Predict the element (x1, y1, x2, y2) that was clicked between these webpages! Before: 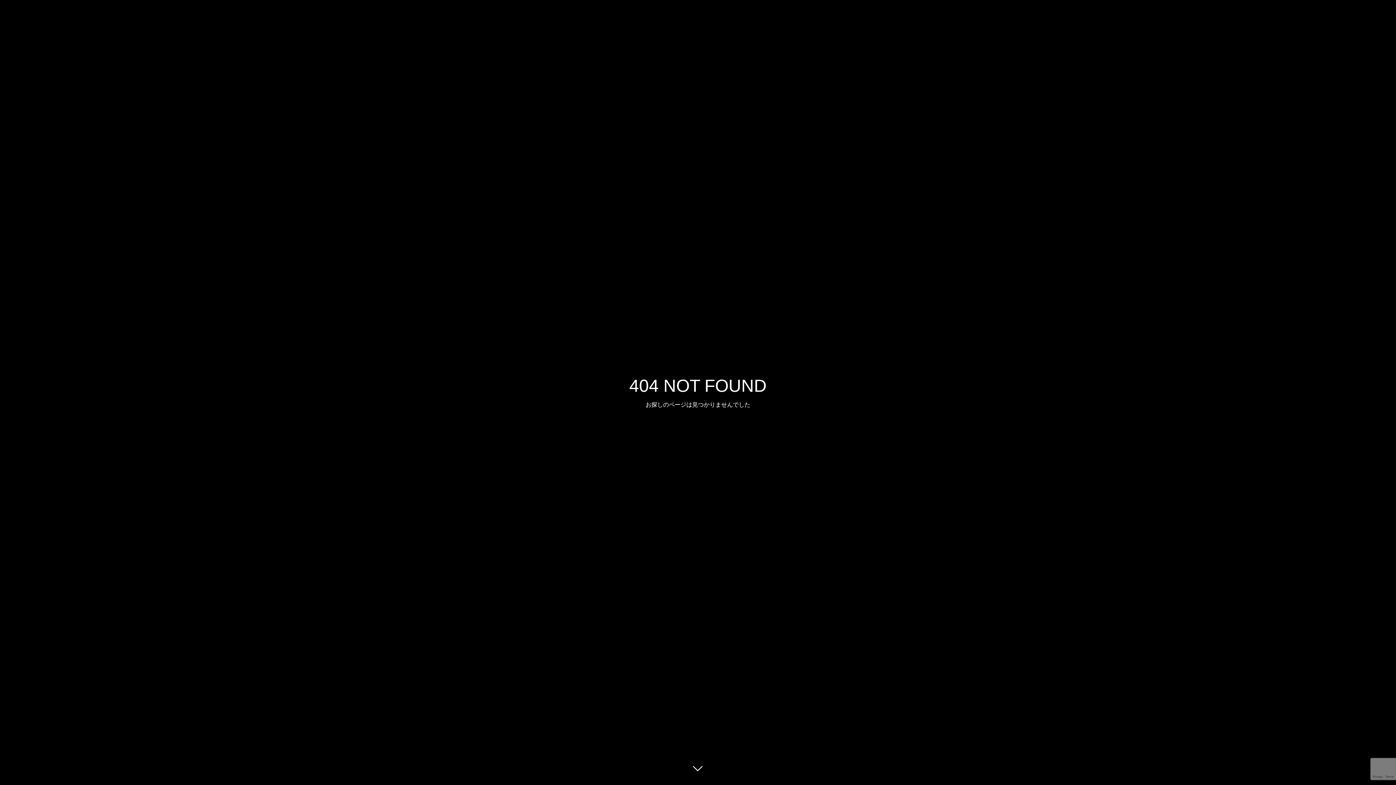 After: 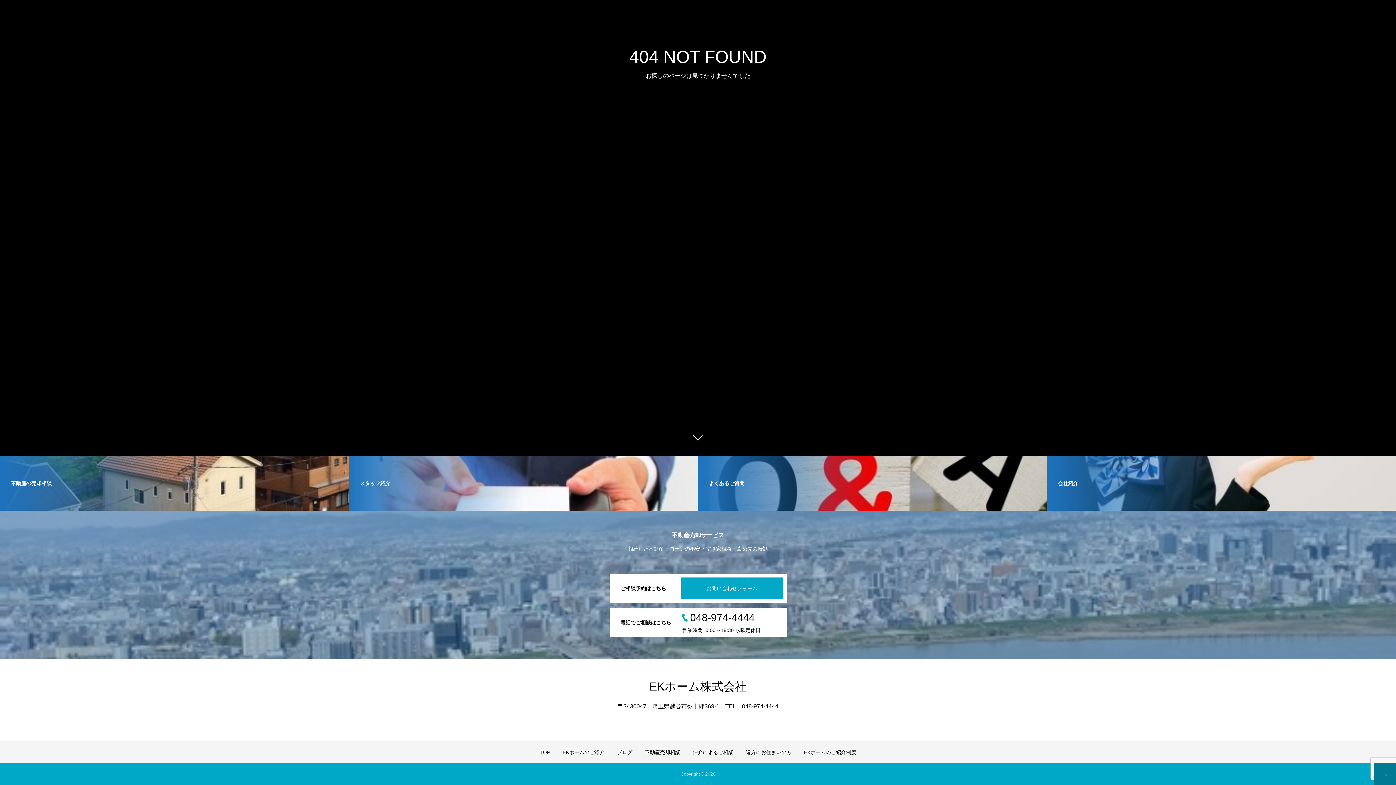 Action: bbox: (687, 760, 709, 781)